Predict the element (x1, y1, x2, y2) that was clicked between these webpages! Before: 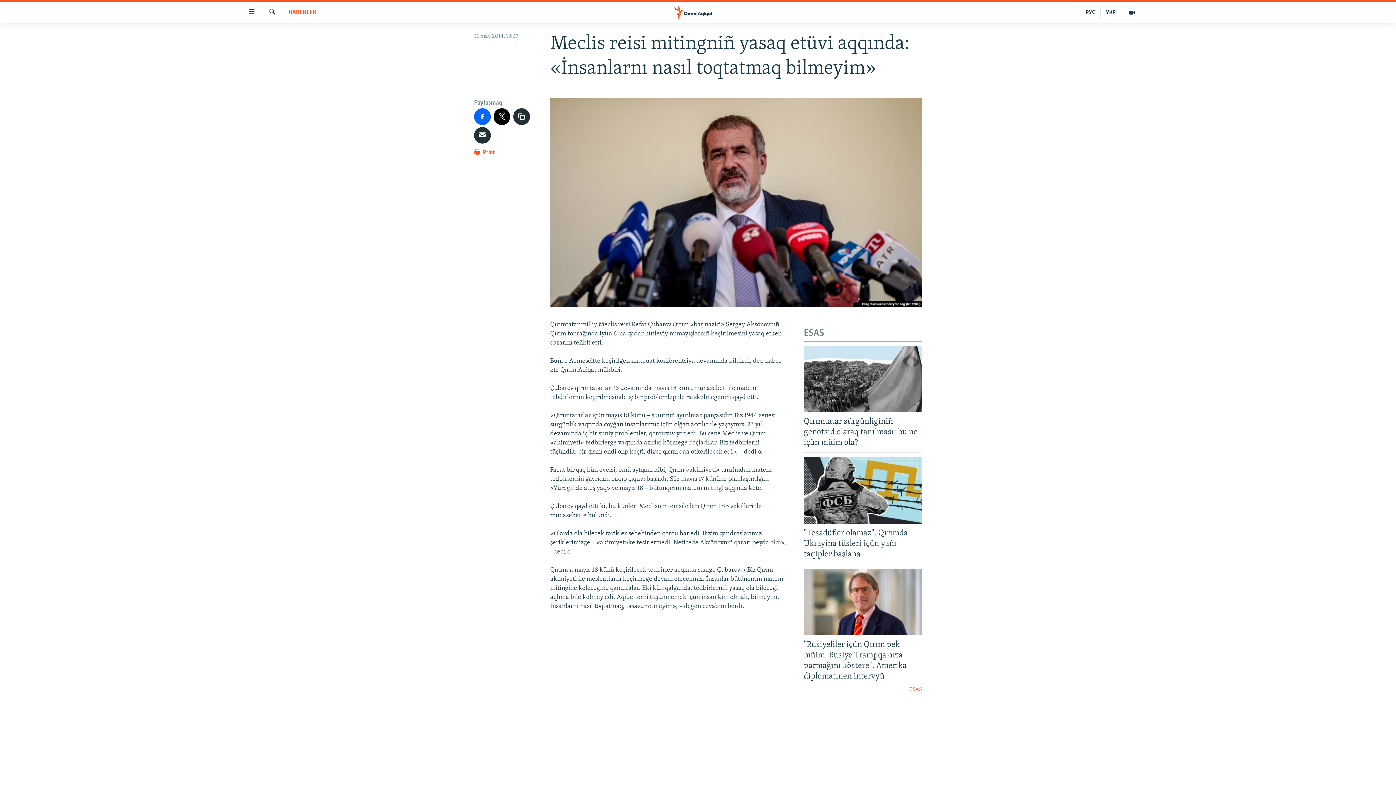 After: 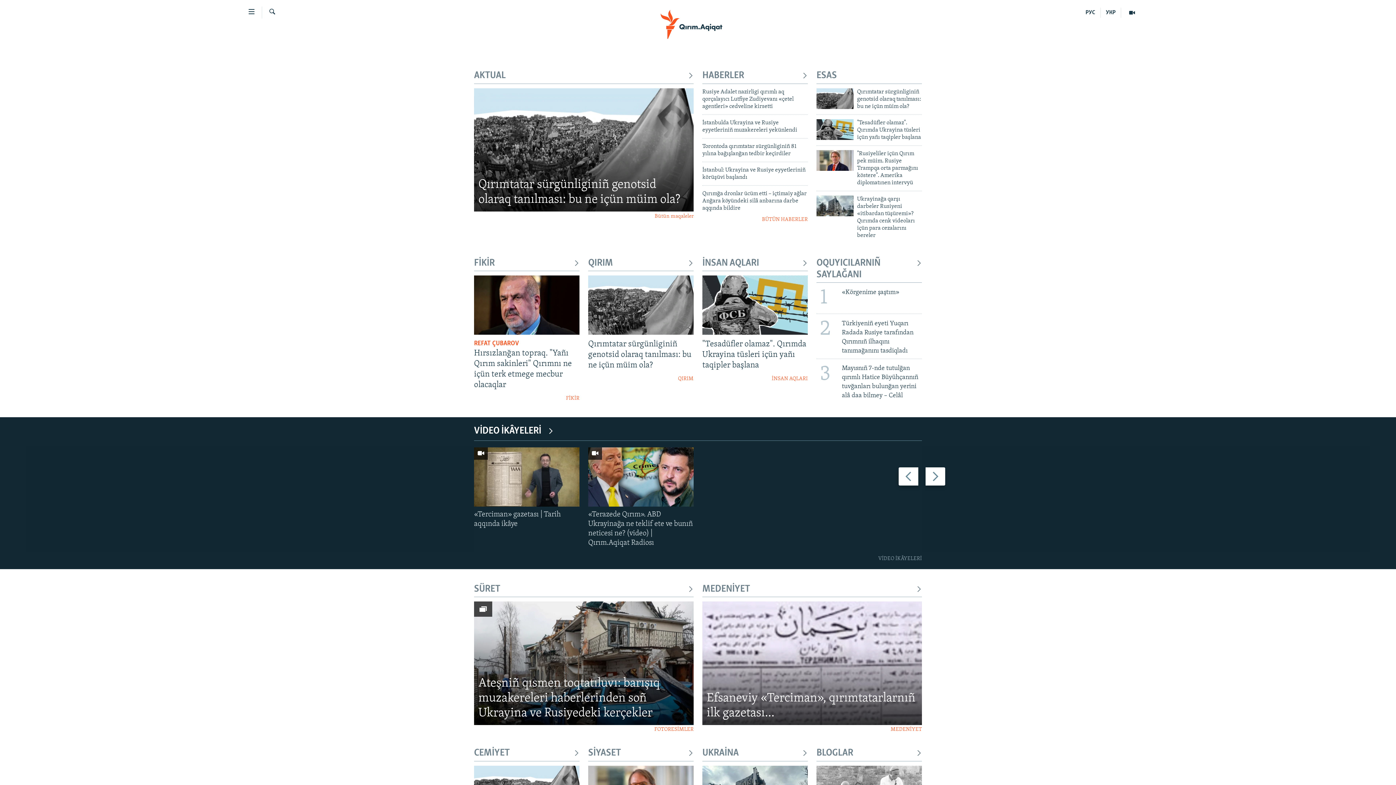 Action: bbox: (661, 5, 734, 19)